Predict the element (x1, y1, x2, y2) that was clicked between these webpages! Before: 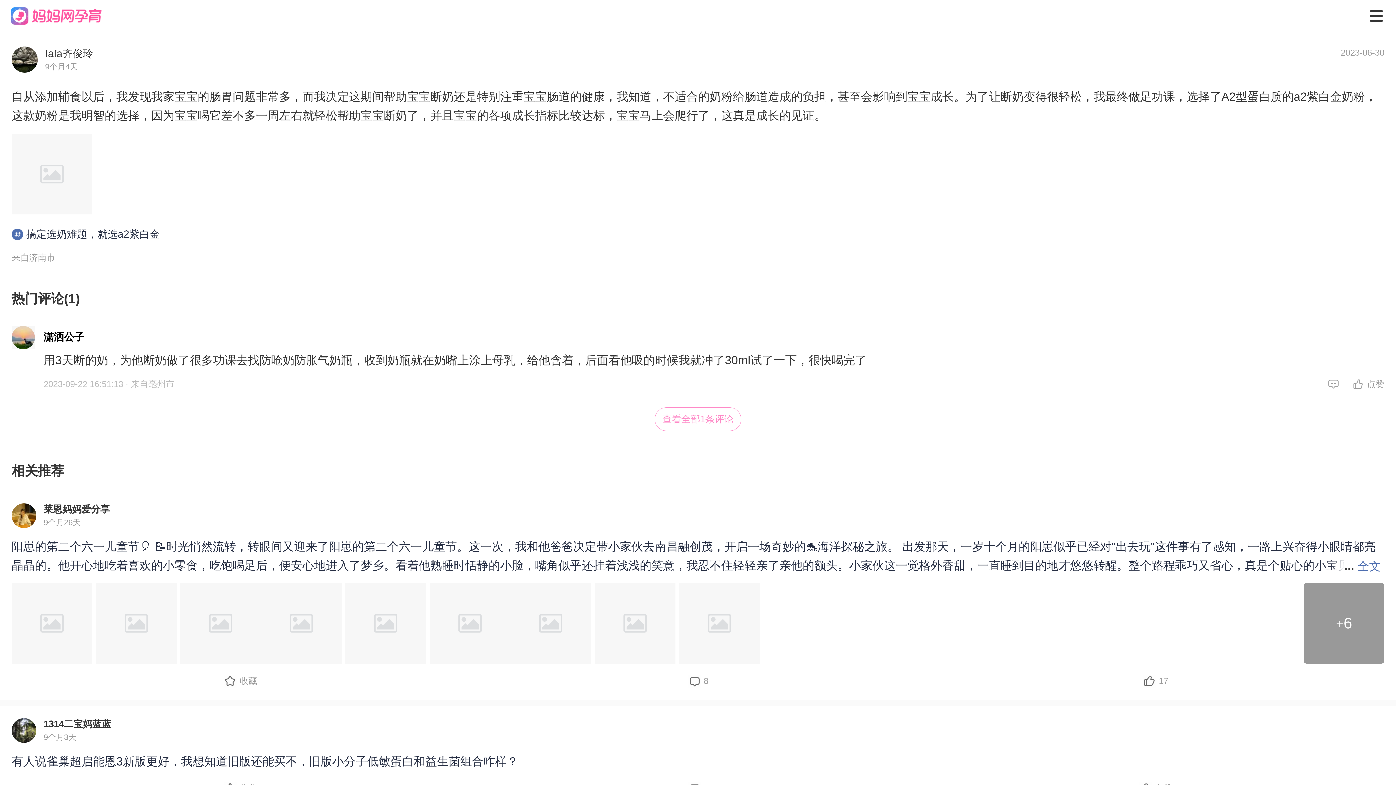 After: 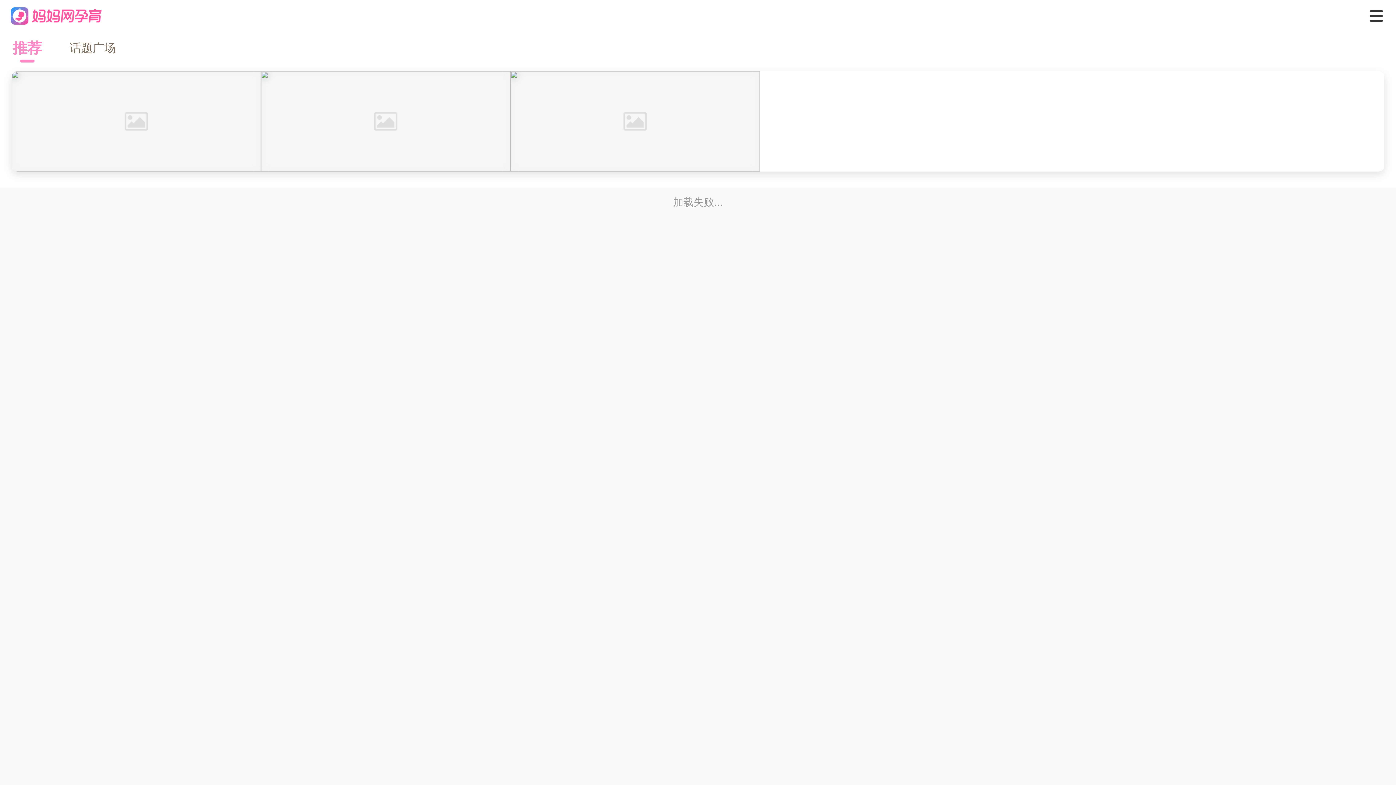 Action: label: 搞定选奶难题，就选a2紫白金 bbox: (11, 226, 160, 242)